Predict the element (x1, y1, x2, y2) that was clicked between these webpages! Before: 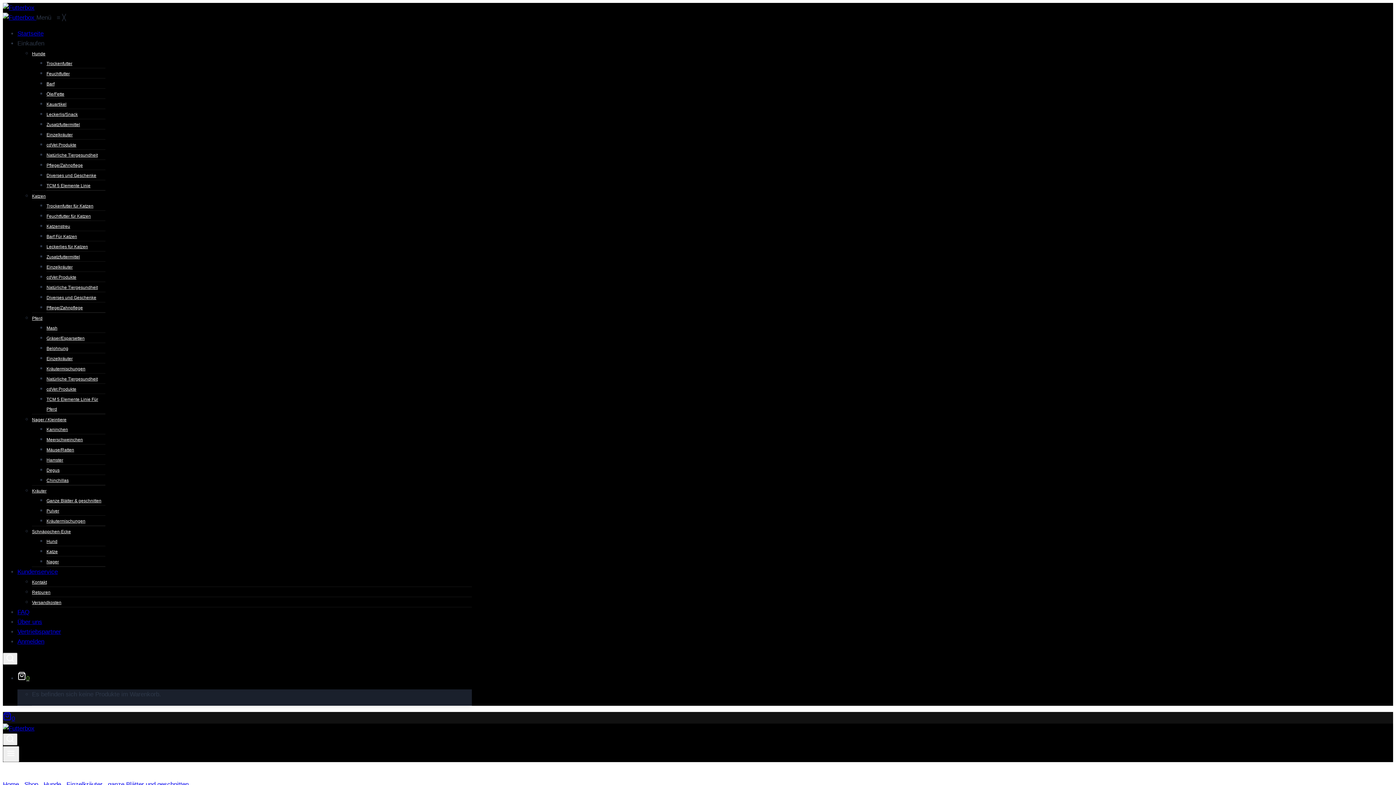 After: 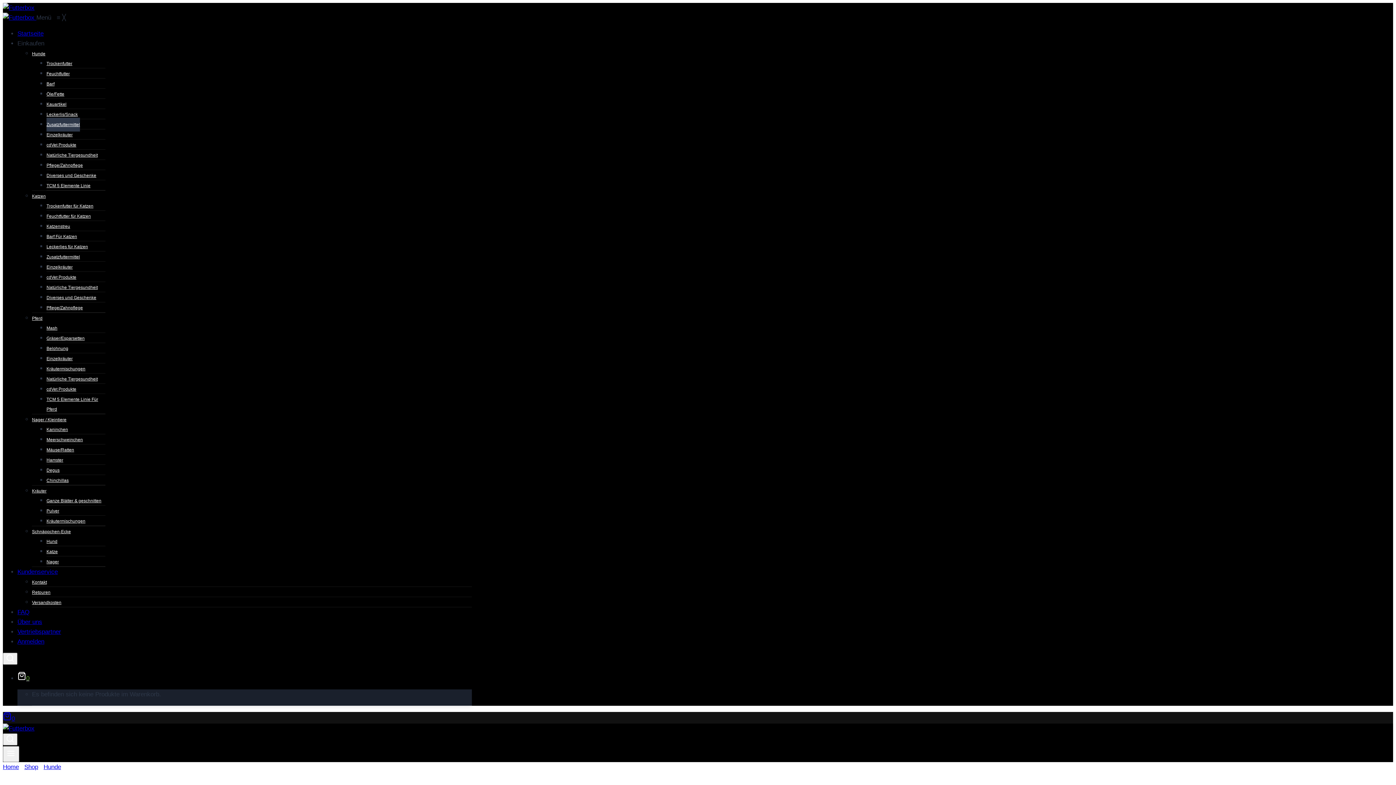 Action: bbox: (46, 117, 80, 131) label: Zusatzfuttermittel